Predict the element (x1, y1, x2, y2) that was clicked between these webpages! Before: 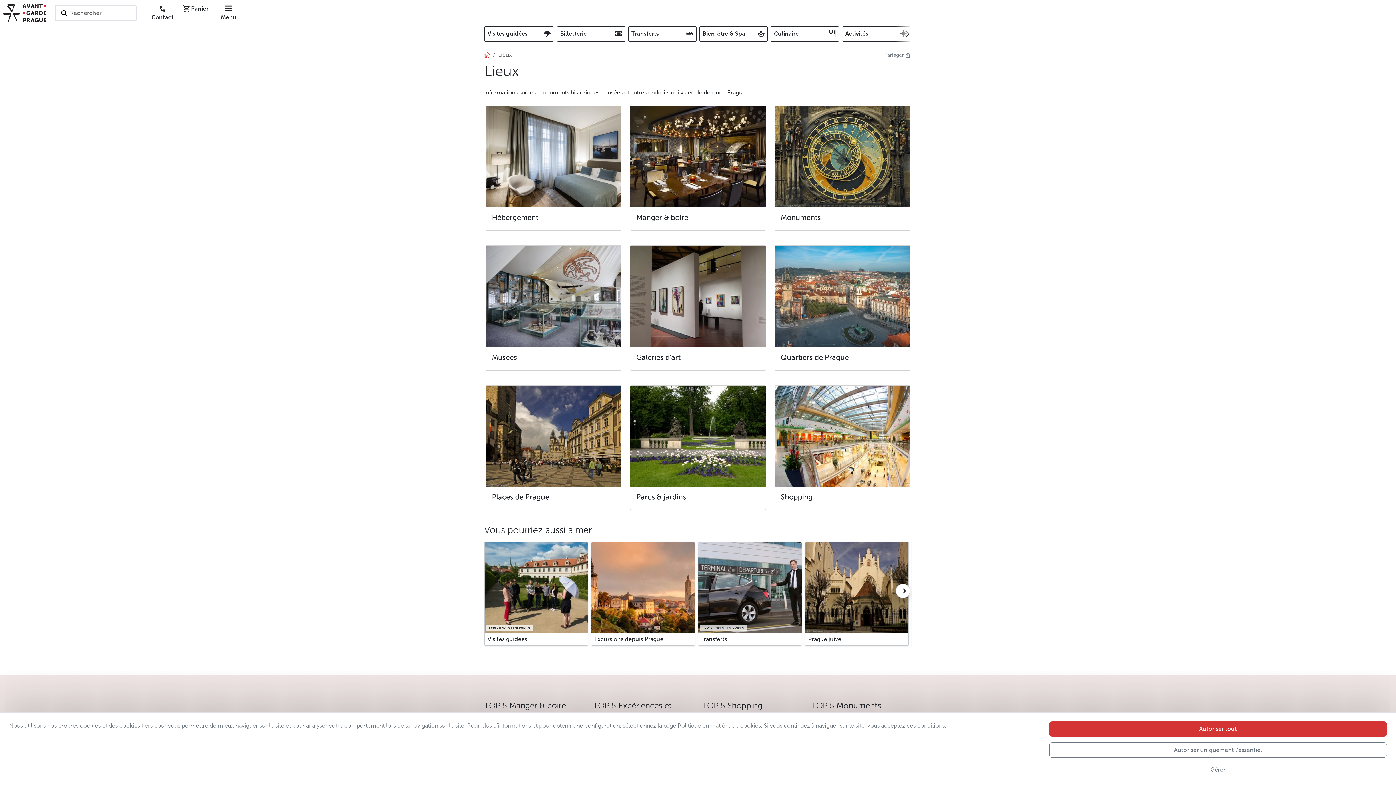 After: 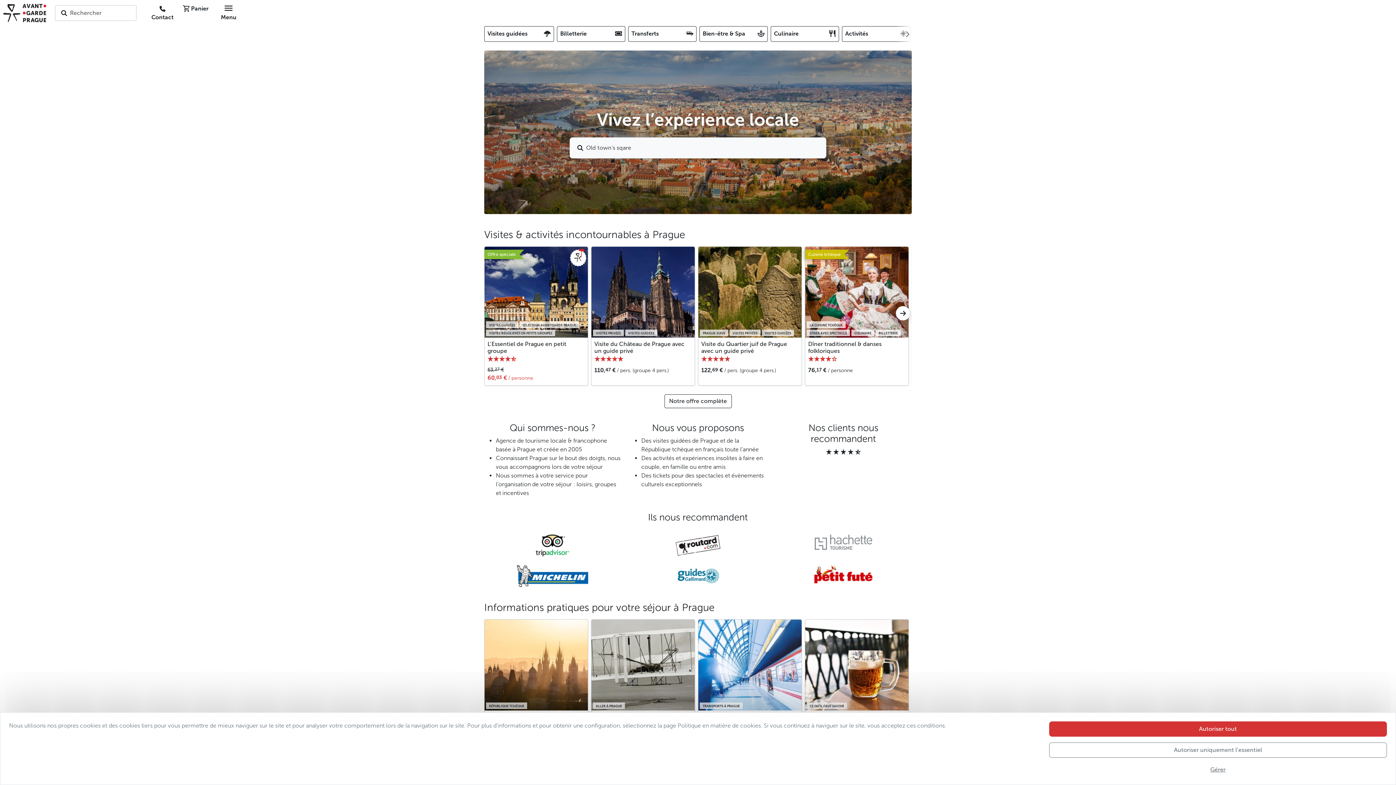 Action: bbox: (484, 51, 490, 58)